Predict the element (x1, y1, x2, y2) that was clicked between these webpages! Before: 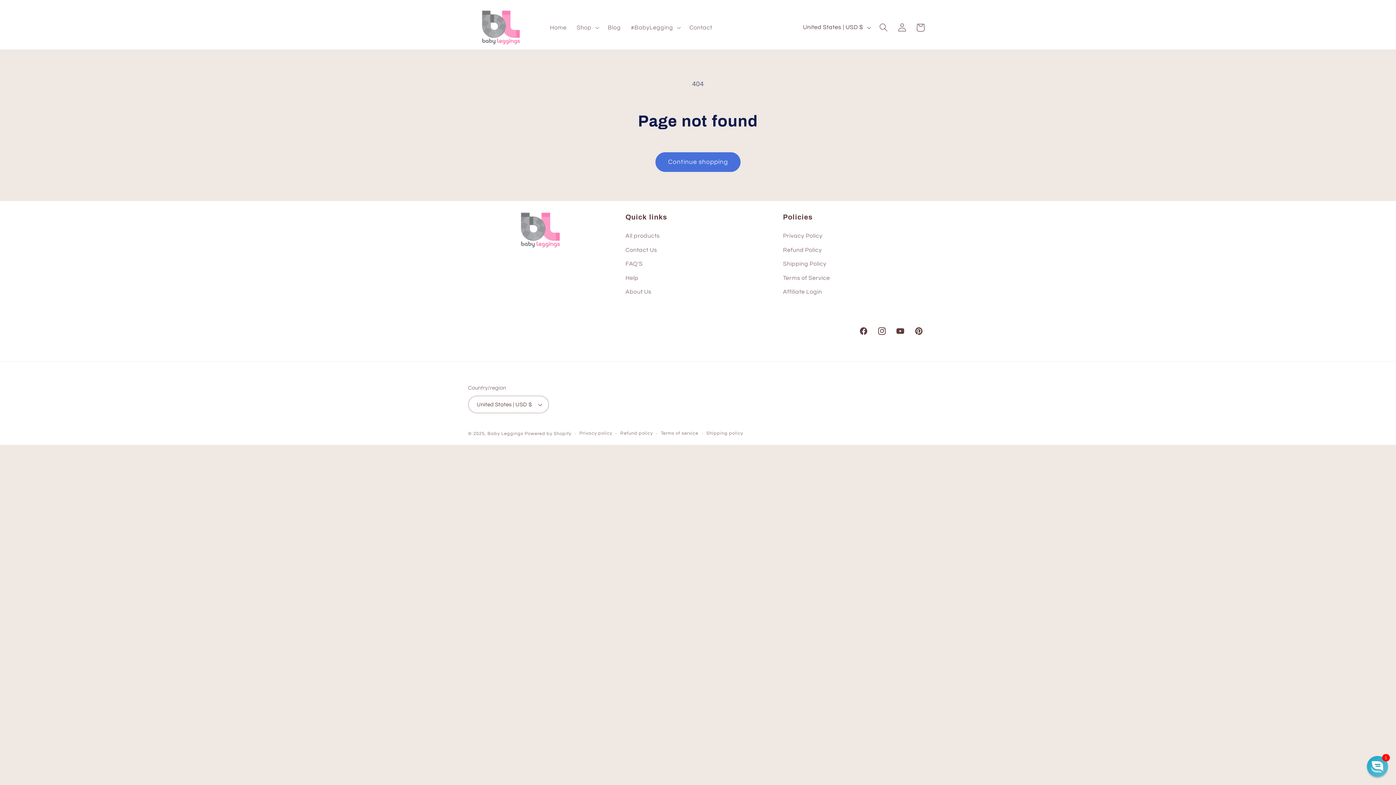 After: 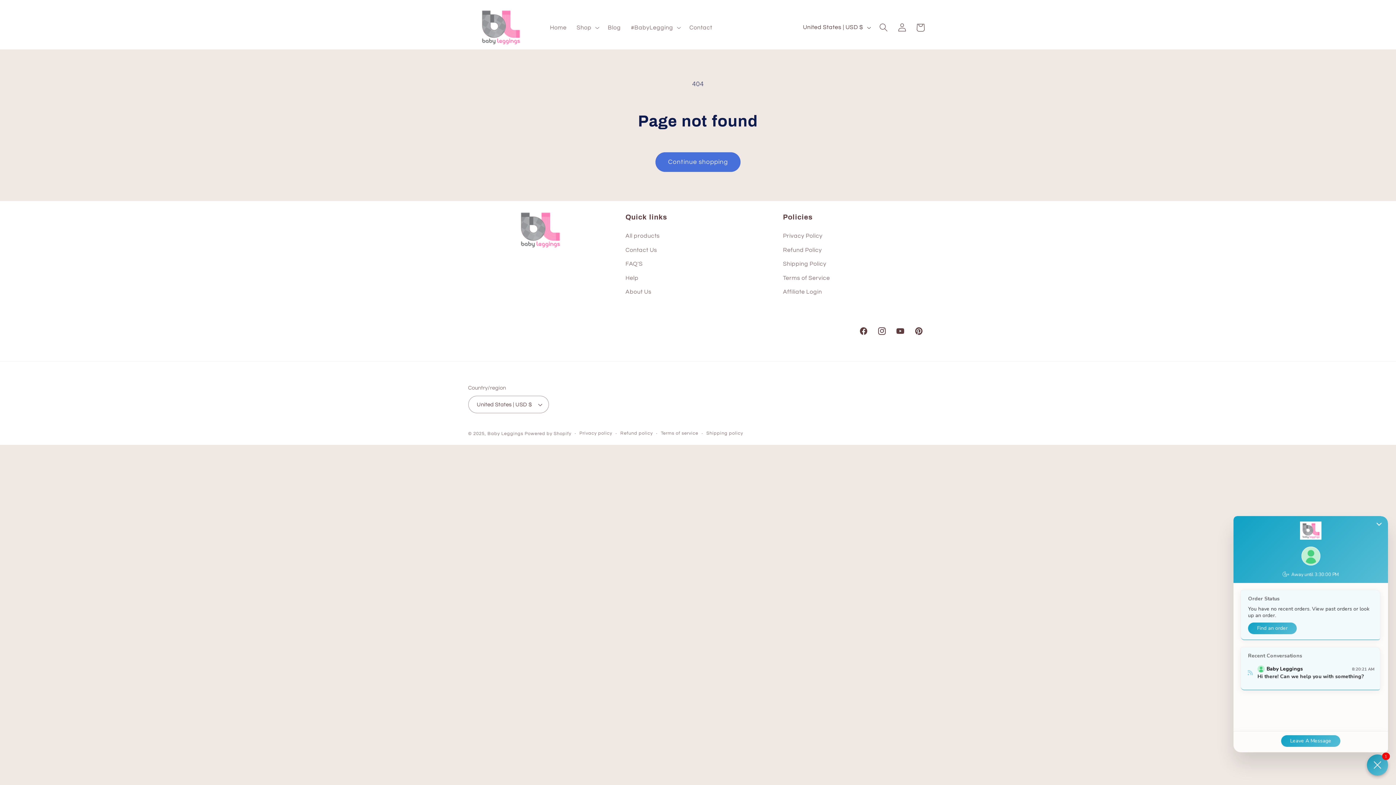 Action: label: Chat widget toggle bbox: (1367, 756, 1388, 777)